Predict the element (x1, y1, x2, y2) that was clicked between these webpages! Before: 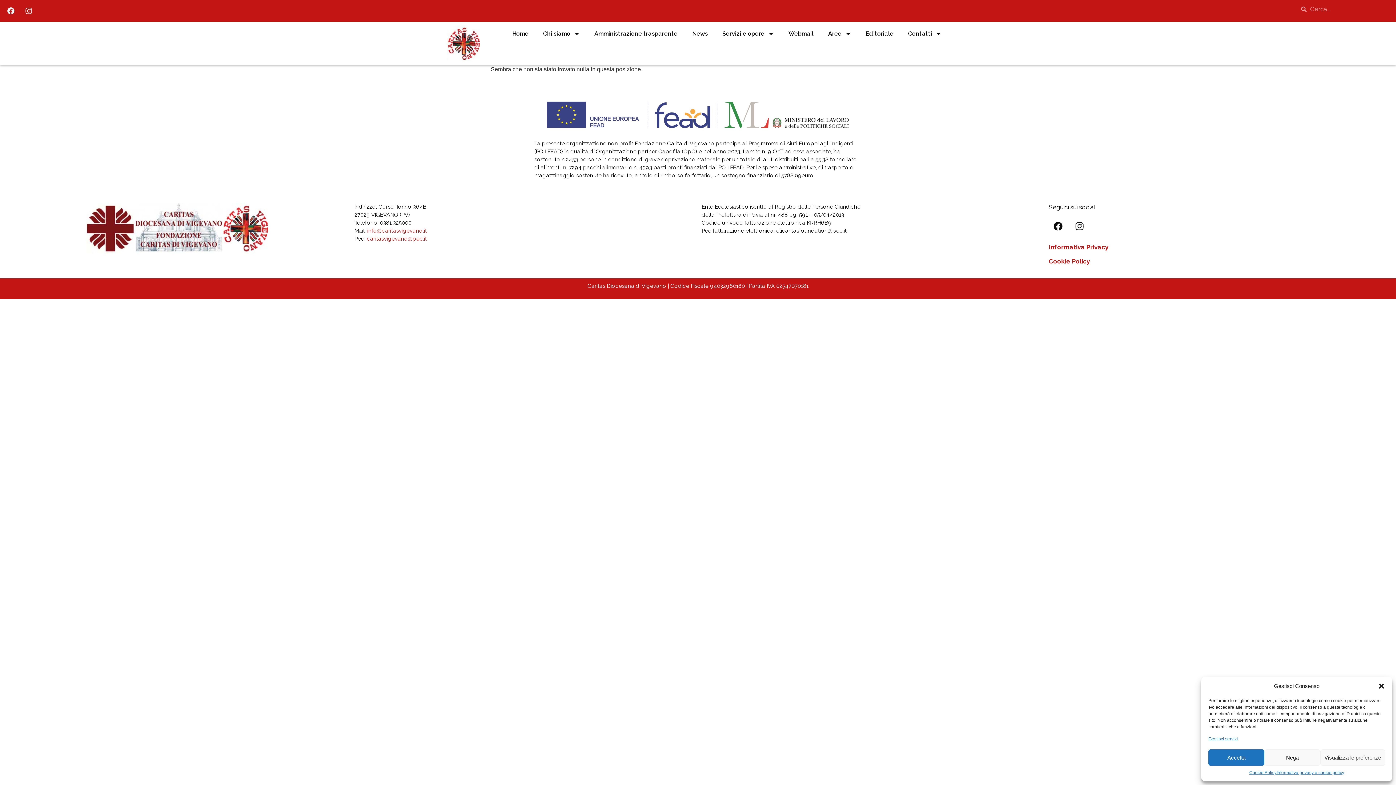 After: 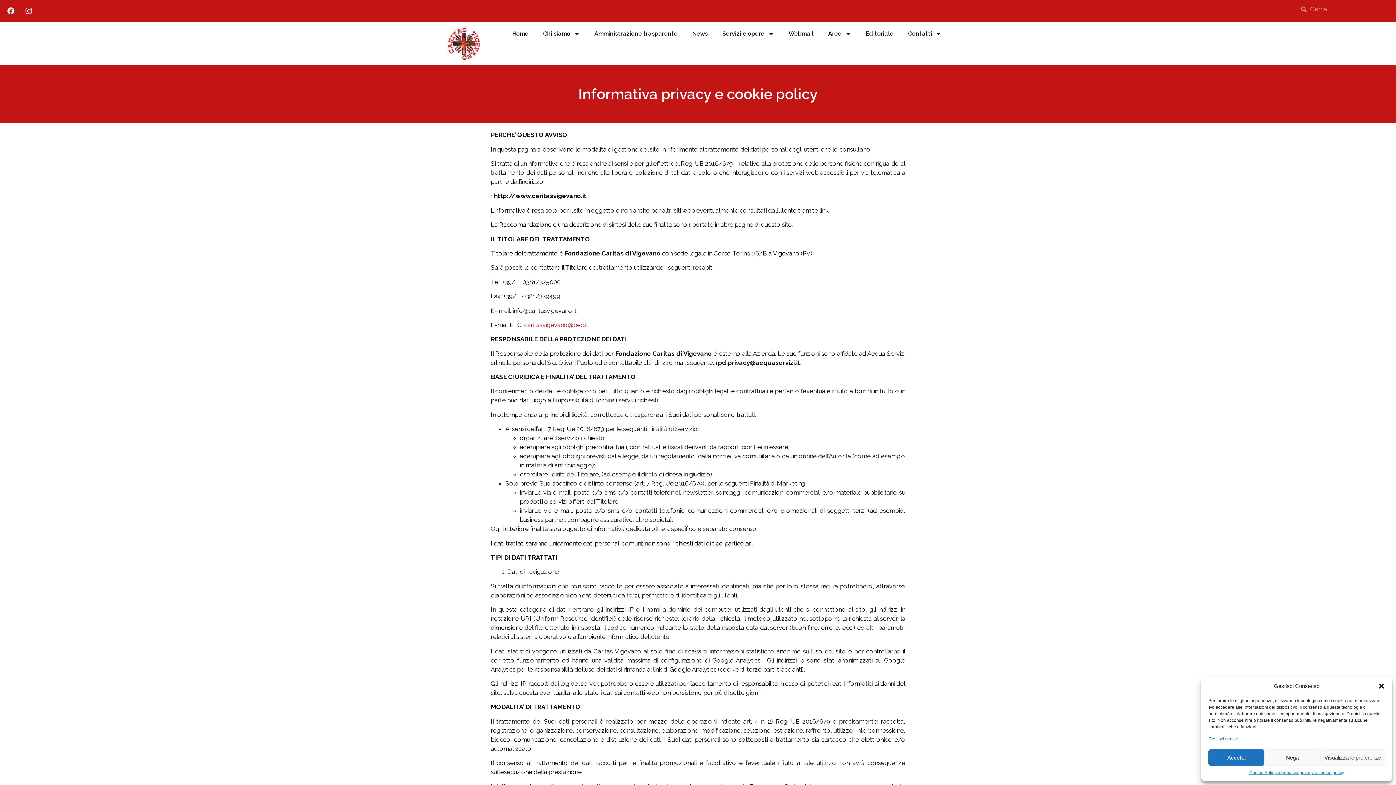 Action: bbox: (1049, 243, 1108, 250) label: Informativa Privacy